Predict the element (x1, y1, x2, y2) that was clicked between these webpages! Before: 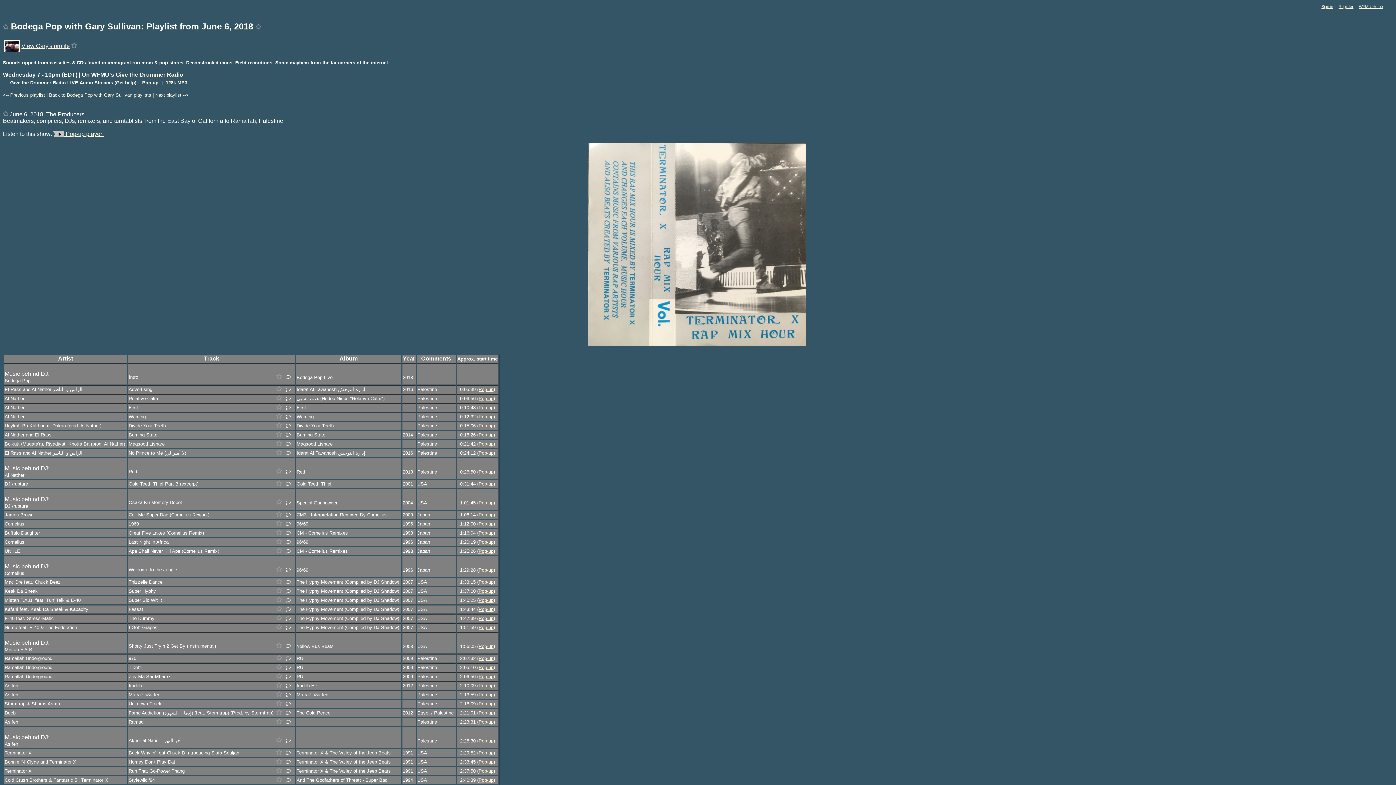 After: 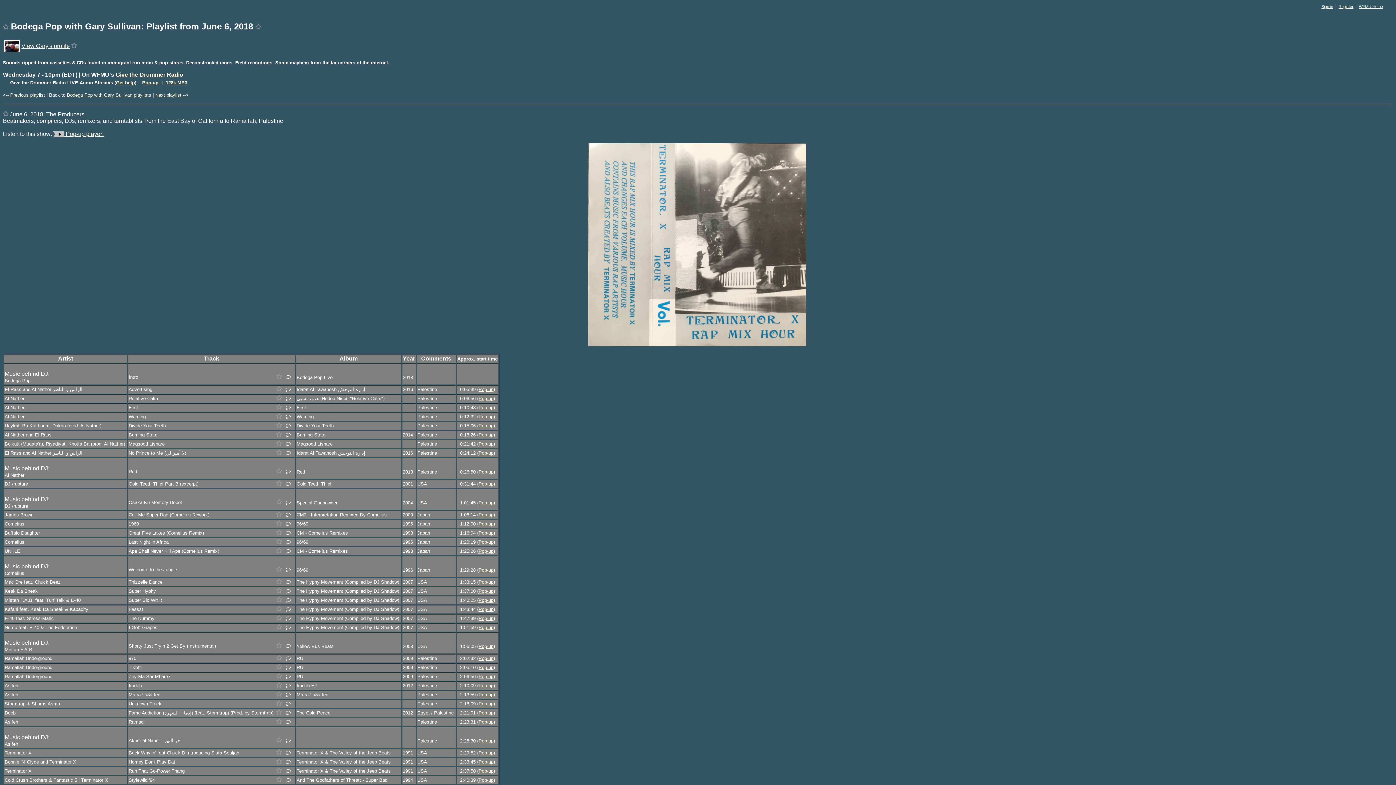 Action: bbox: (478, 768, 493, 774) label: Pop-up